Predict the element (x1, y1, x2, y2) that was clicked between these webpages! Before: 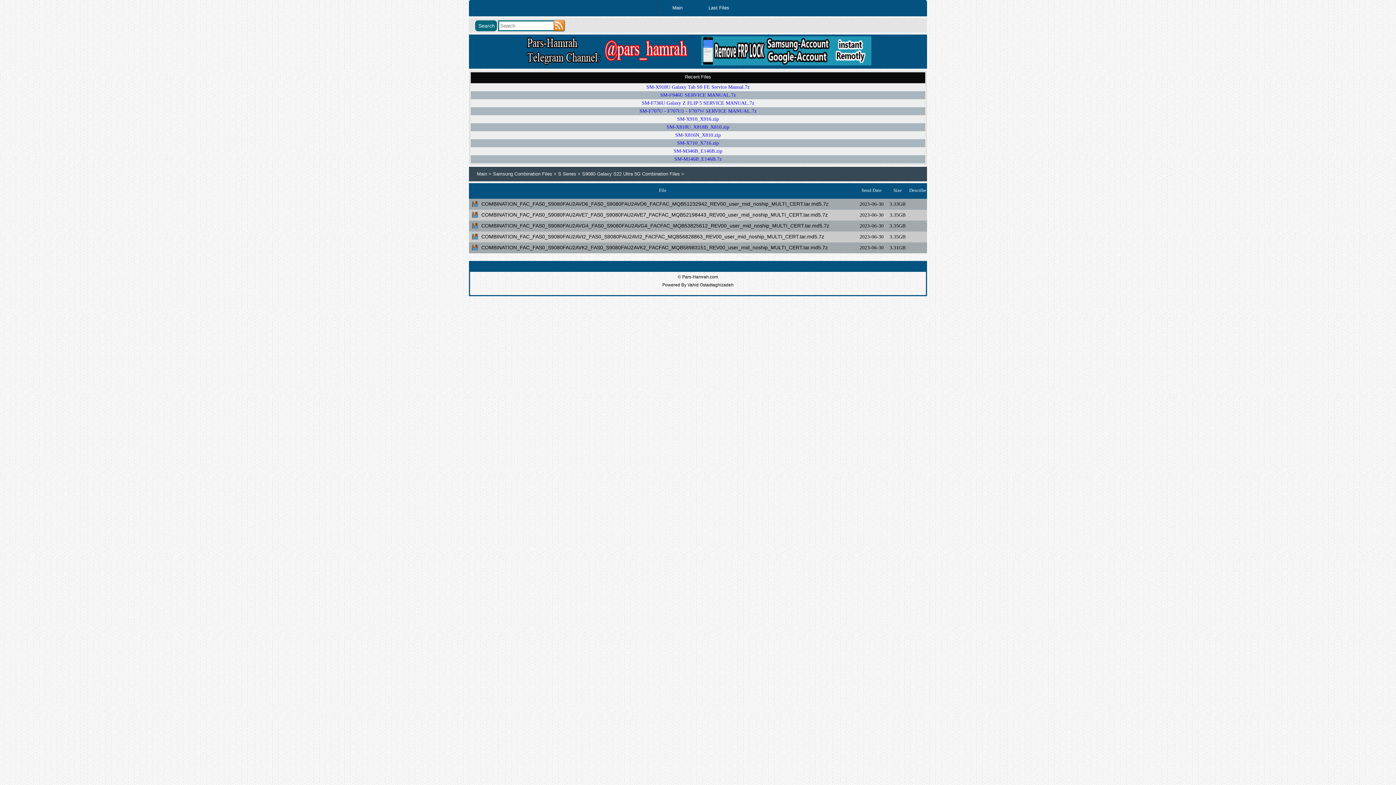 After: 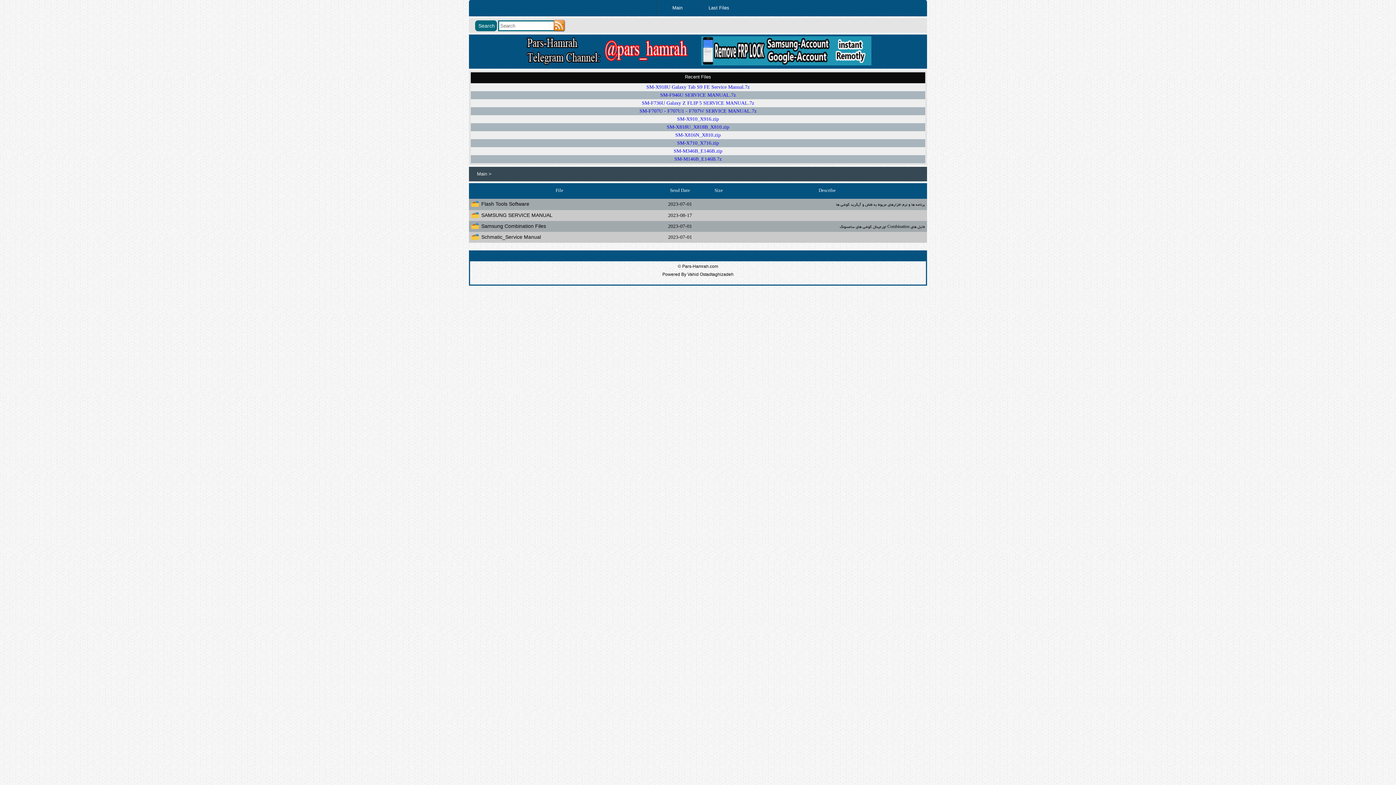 Action: bbox: (657, 5, 697, 10) label: Main